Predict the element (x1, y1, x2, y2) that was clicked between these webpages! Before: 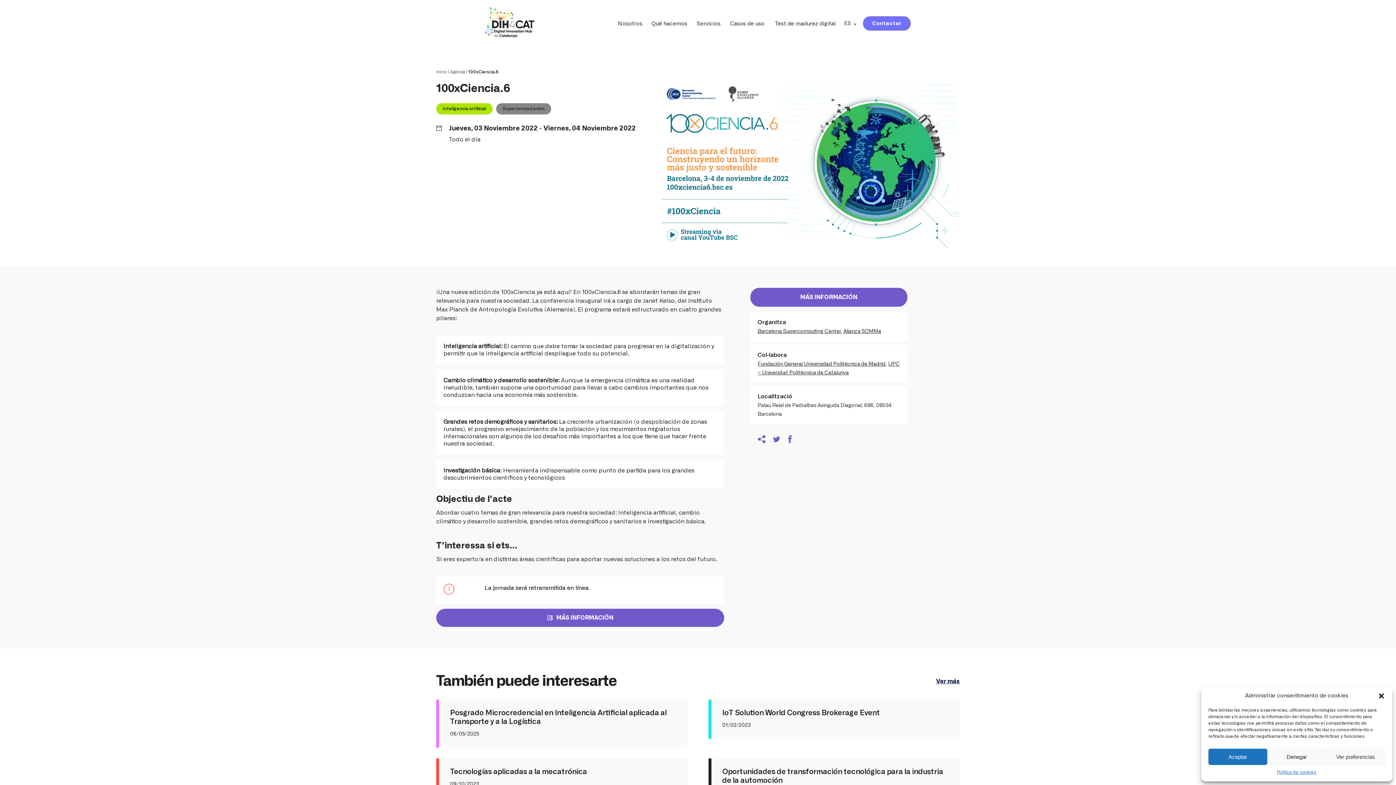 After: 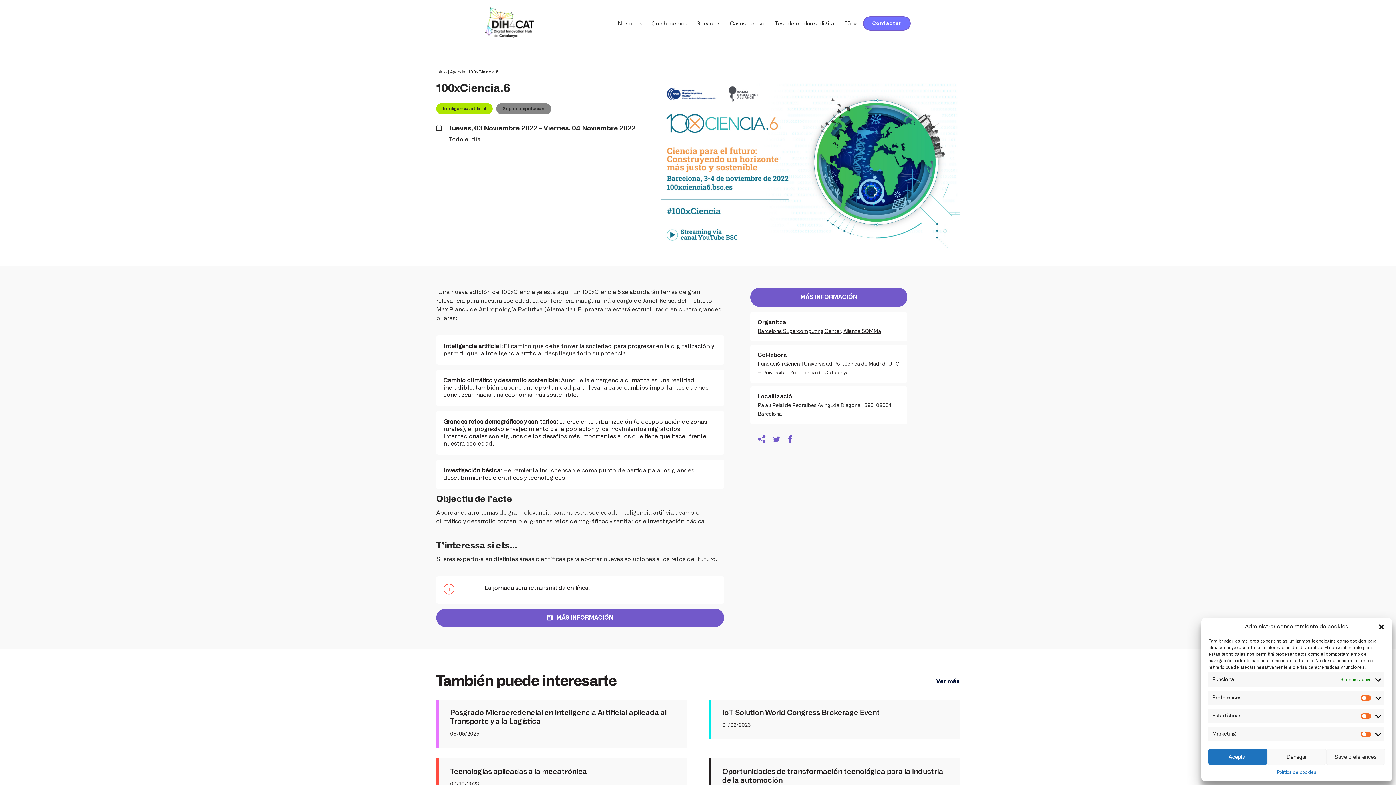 Action: label: Ver preferencias bbox: (1326, 749, 1385, 765)